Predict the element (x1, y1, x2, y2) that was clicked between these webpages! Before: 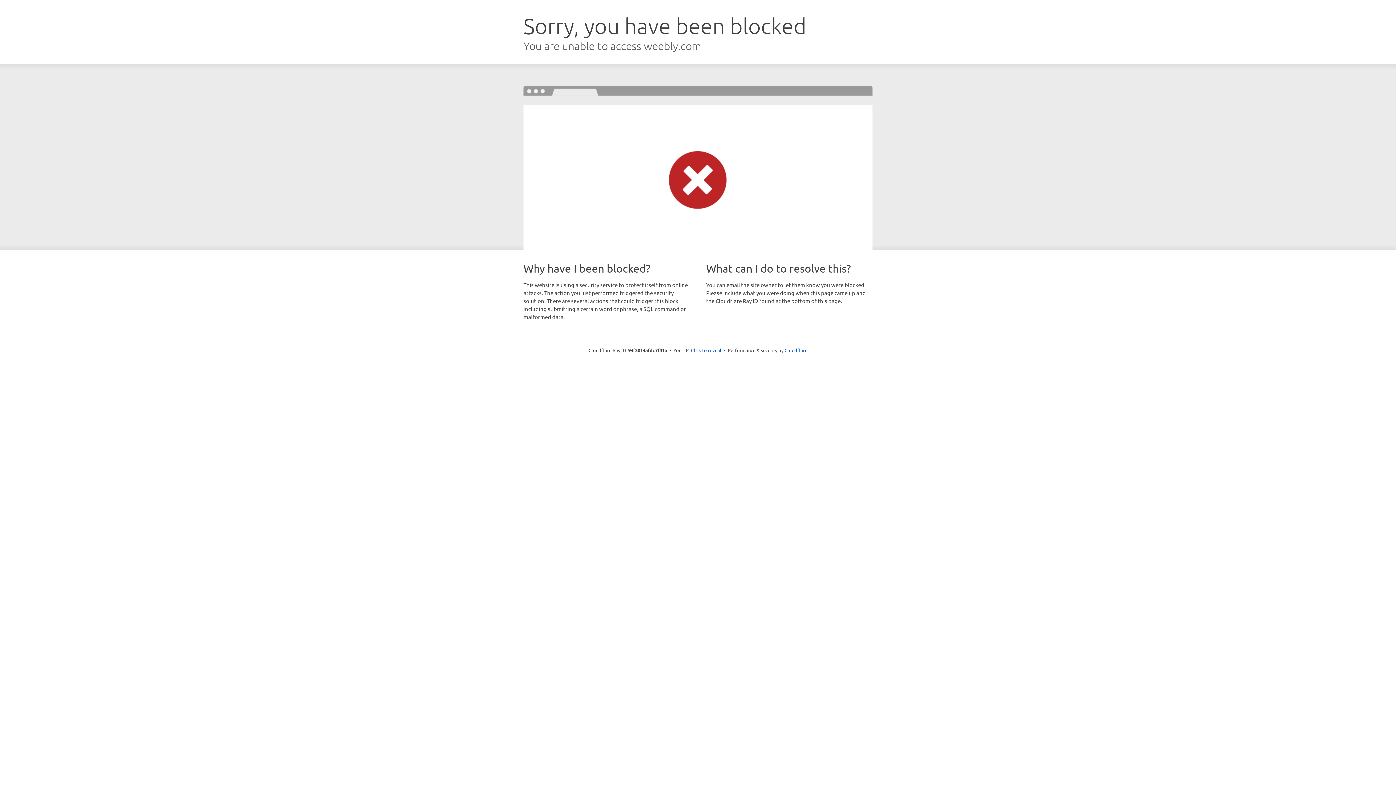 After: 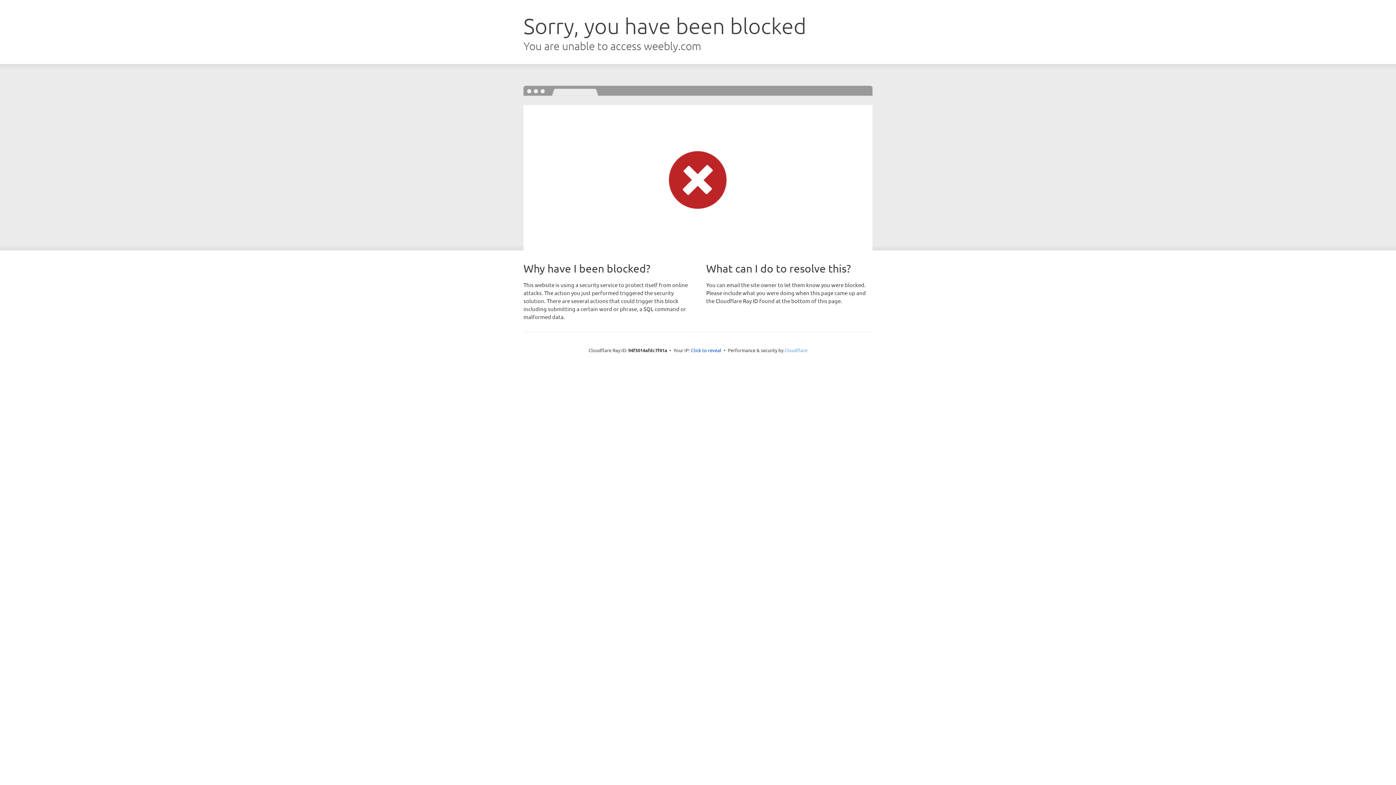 Action: label: Cloudflare bbox: (784, 347, 807, 353)